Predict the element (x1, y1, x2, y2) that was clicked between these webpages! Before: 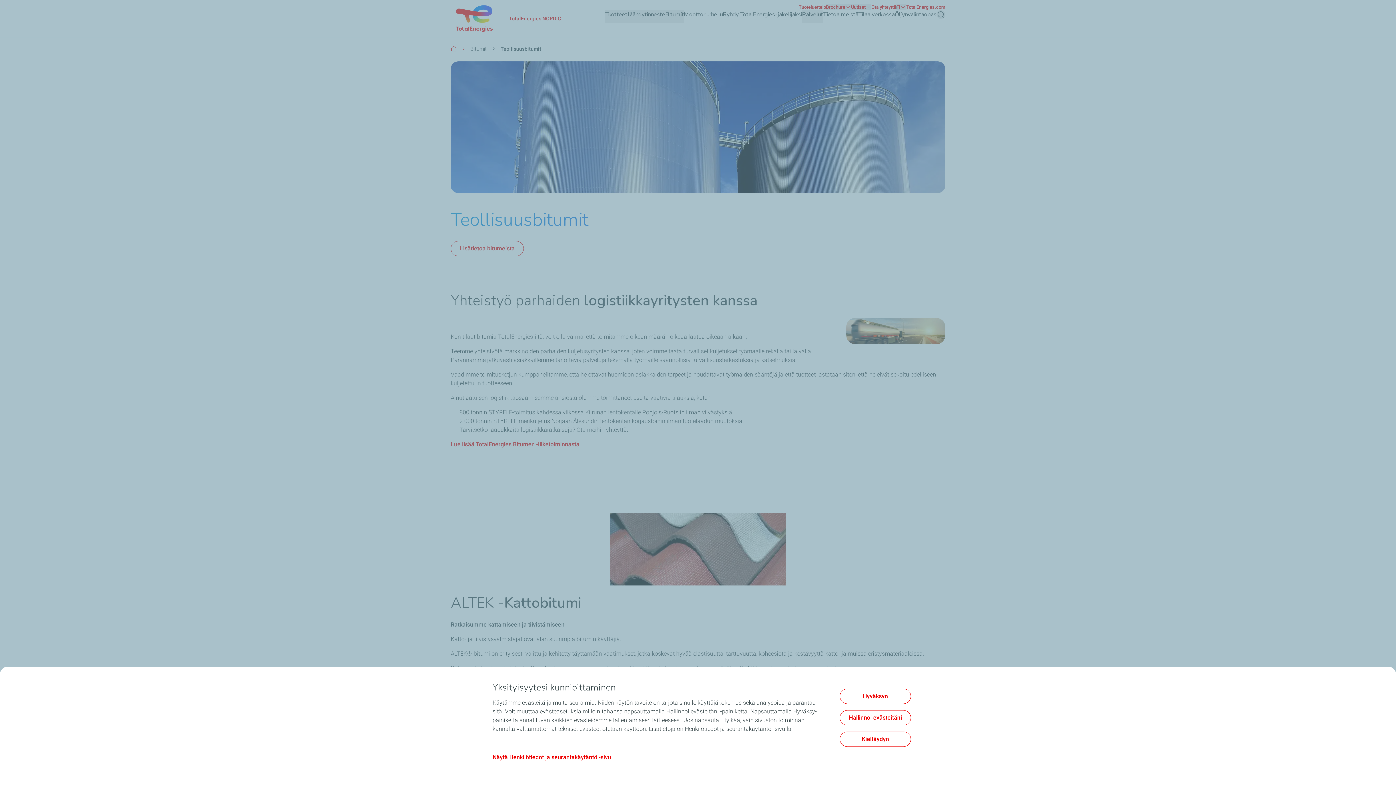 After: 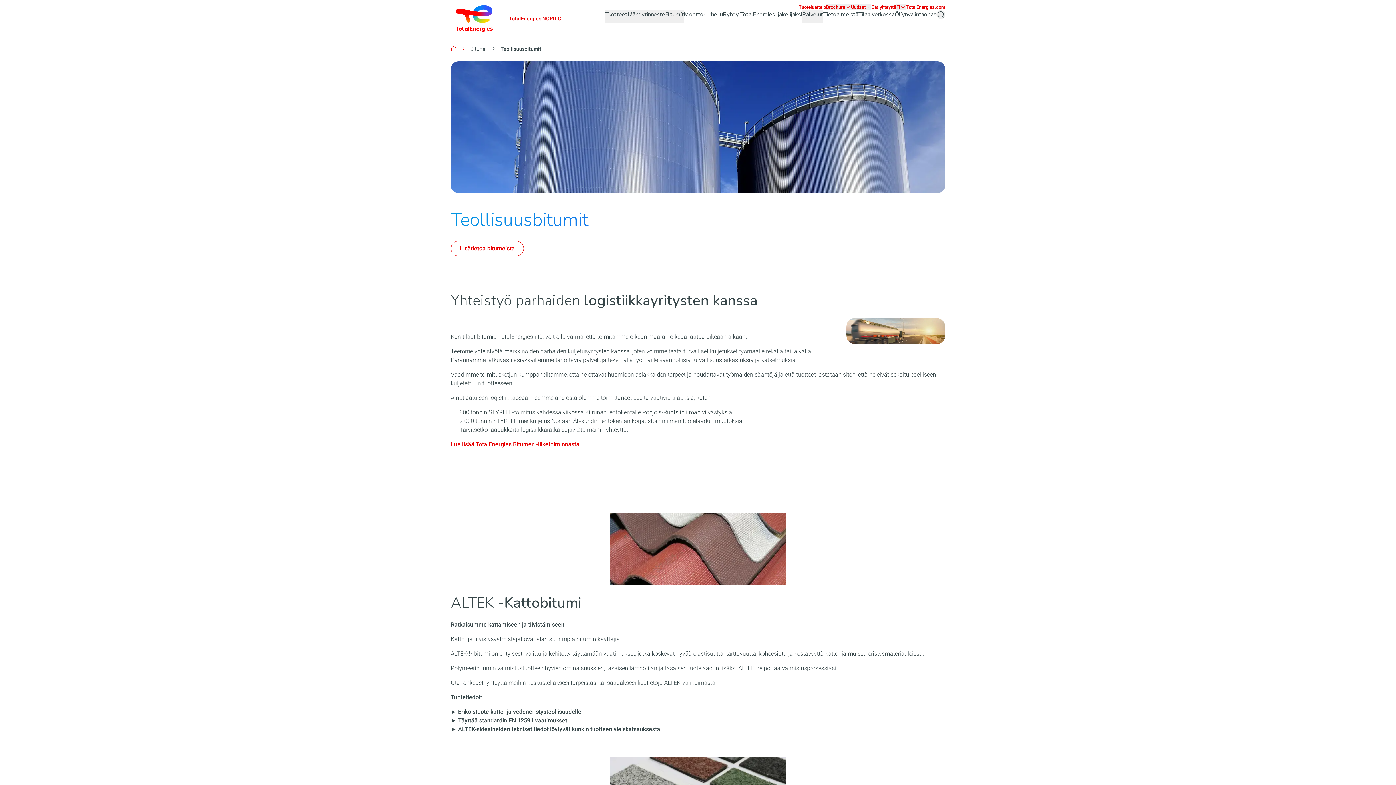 Action: label: Kieltäydyn bbox: (840, 732, 911, 747)